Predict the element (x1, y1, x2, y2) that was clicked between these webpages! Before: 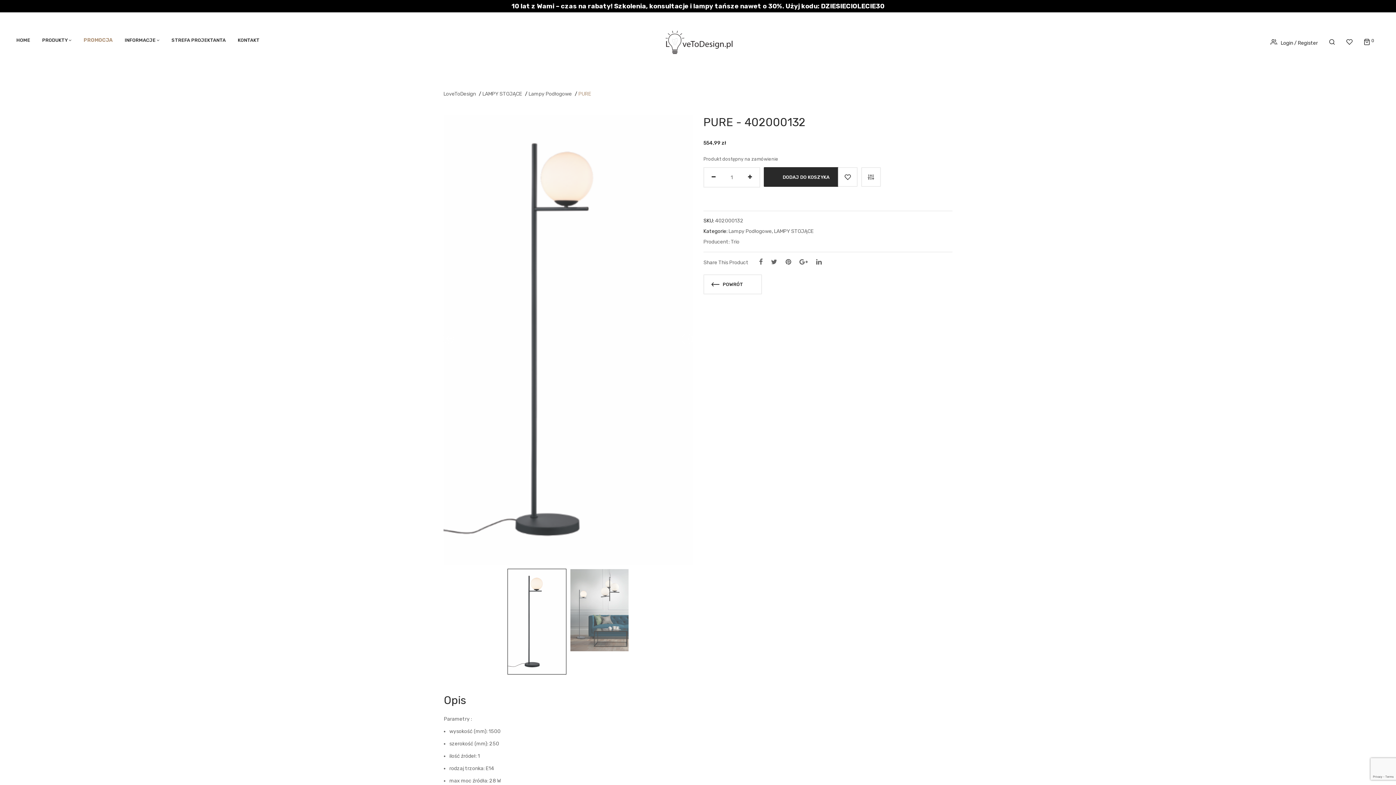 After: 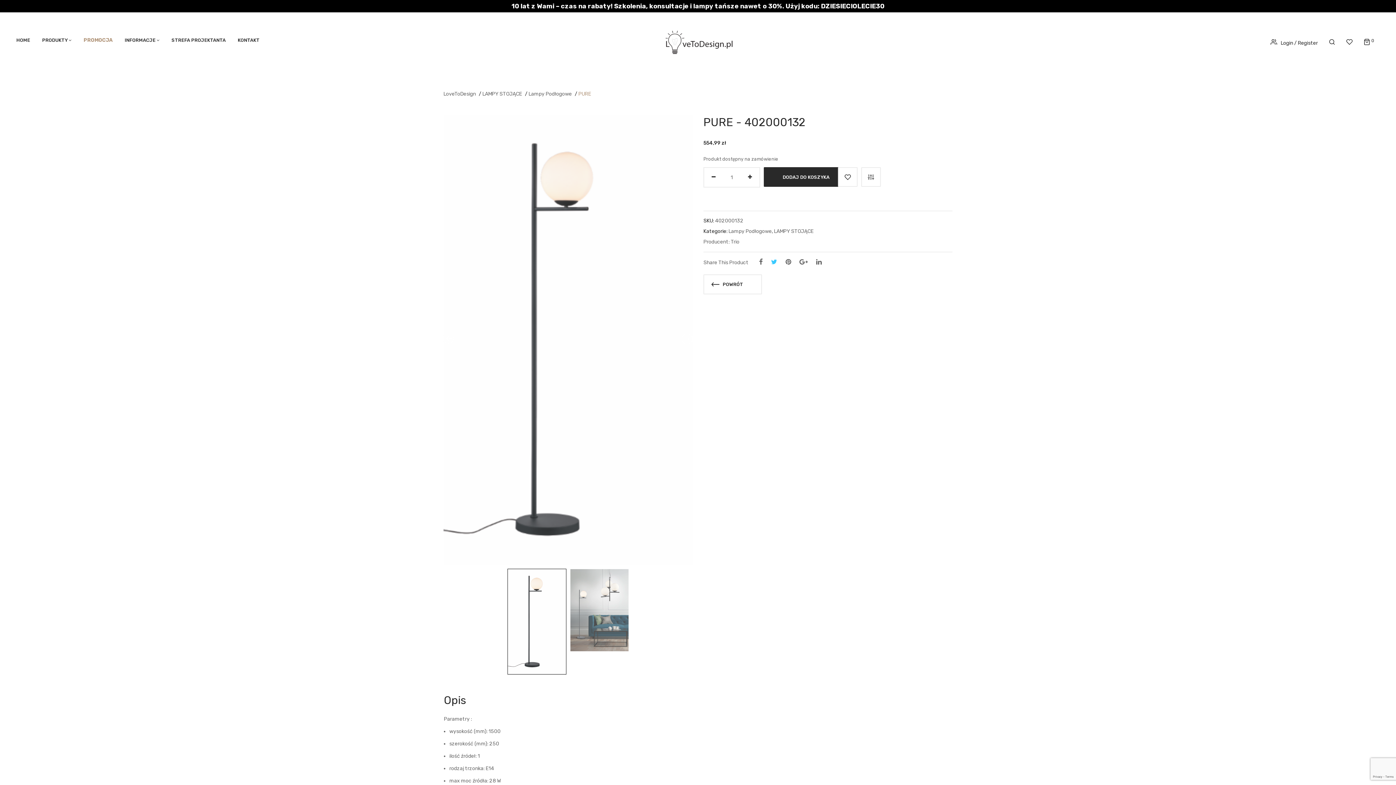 Action: bbox: (771, 257, 777, 266)